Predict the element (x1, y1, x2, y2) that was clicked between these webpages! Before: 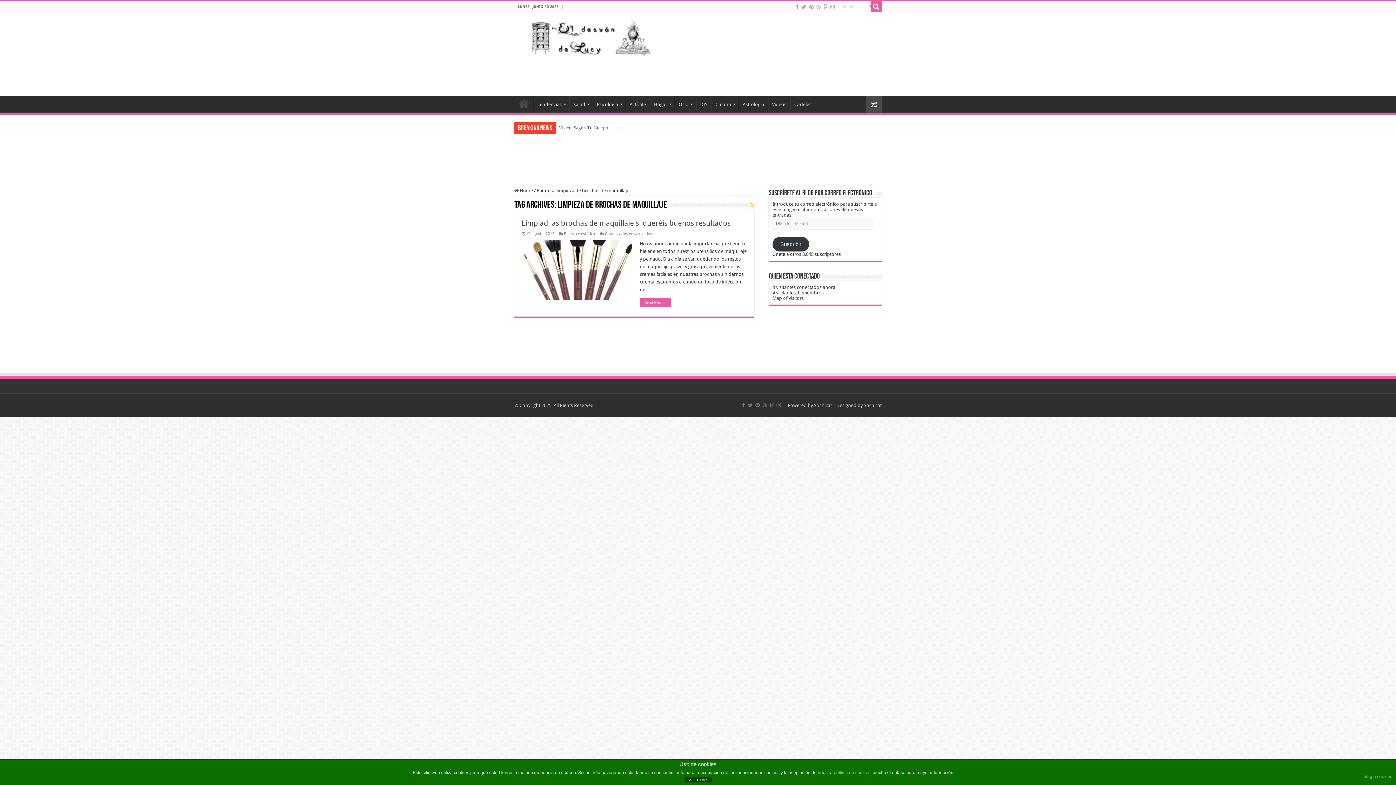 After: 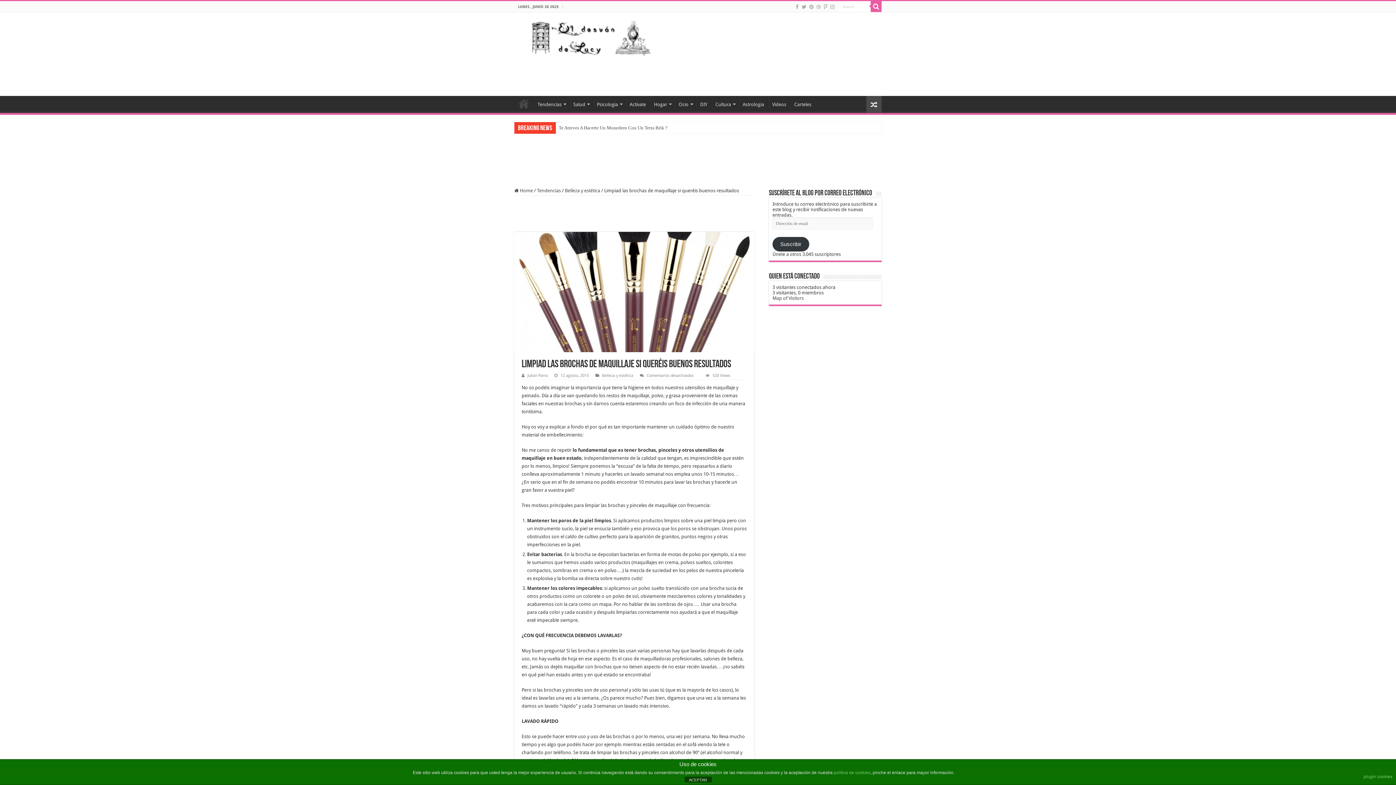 Action: label: Limpiad las brochas de maquillaje si queréis buenos resultados bbox: (521, 218, 730, 227)